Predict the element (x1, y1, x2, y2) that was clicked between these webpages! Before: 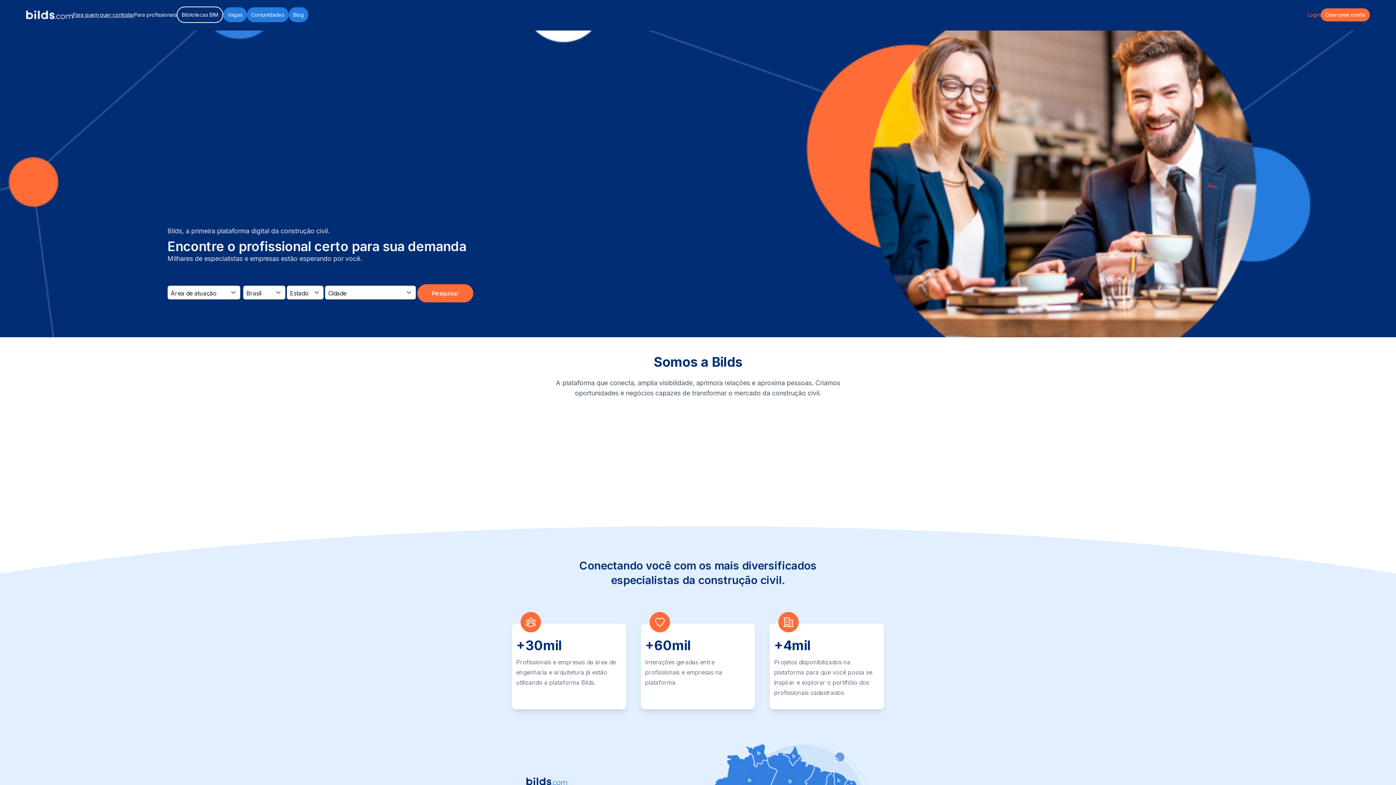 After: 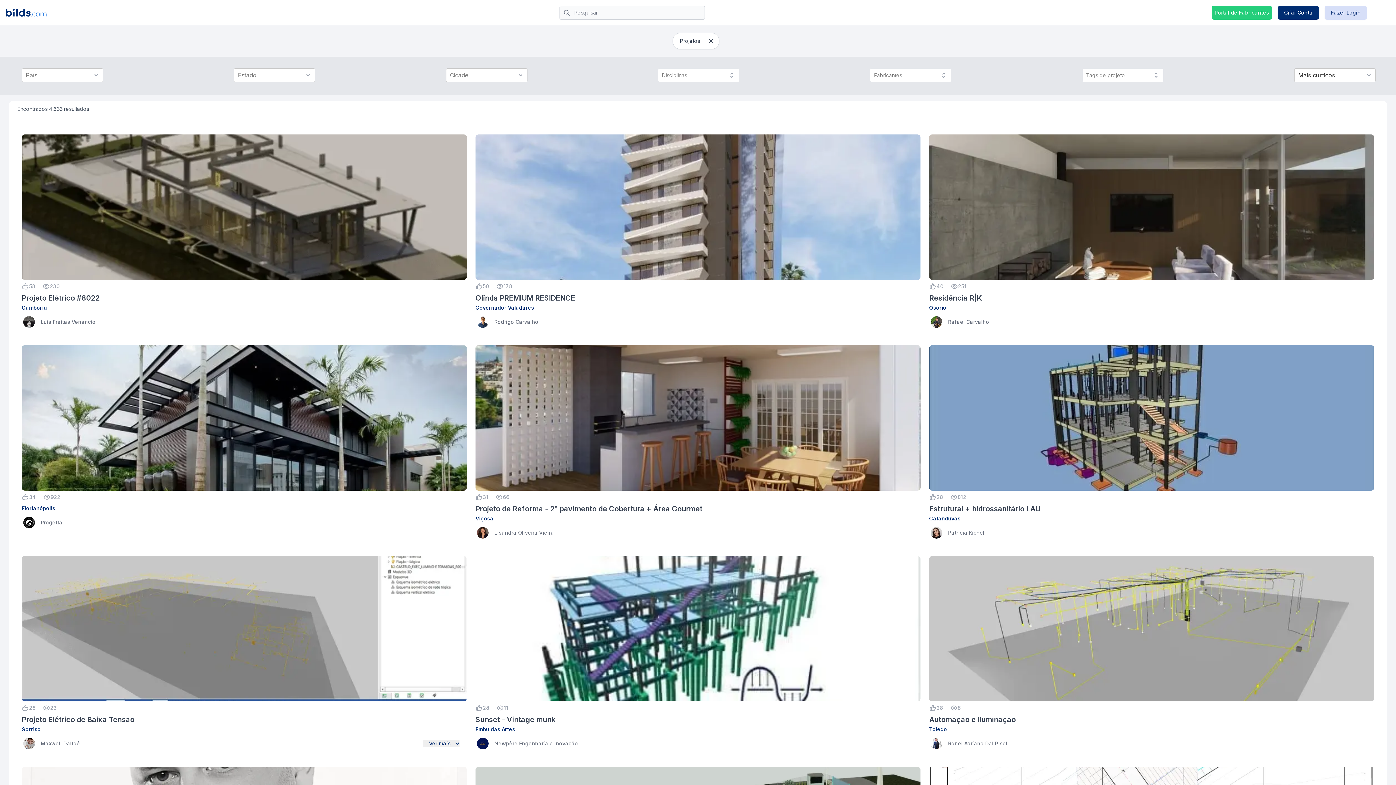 Action: bbox: (769, 623, 884, 709) label: +4mil

Projetos disponibilizados na plataforma para que você possa se inspirar e explorar o portifólio dos profissionais cadastrados.